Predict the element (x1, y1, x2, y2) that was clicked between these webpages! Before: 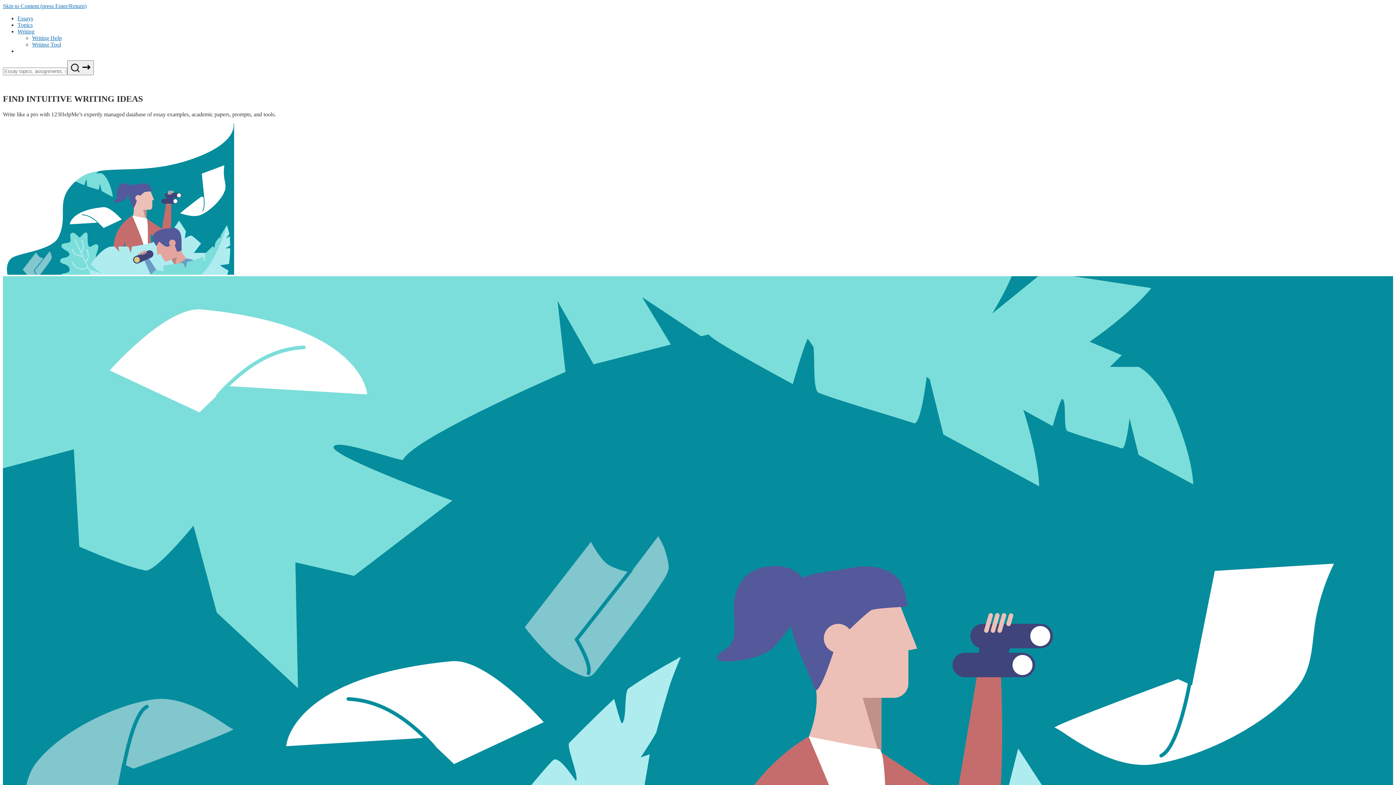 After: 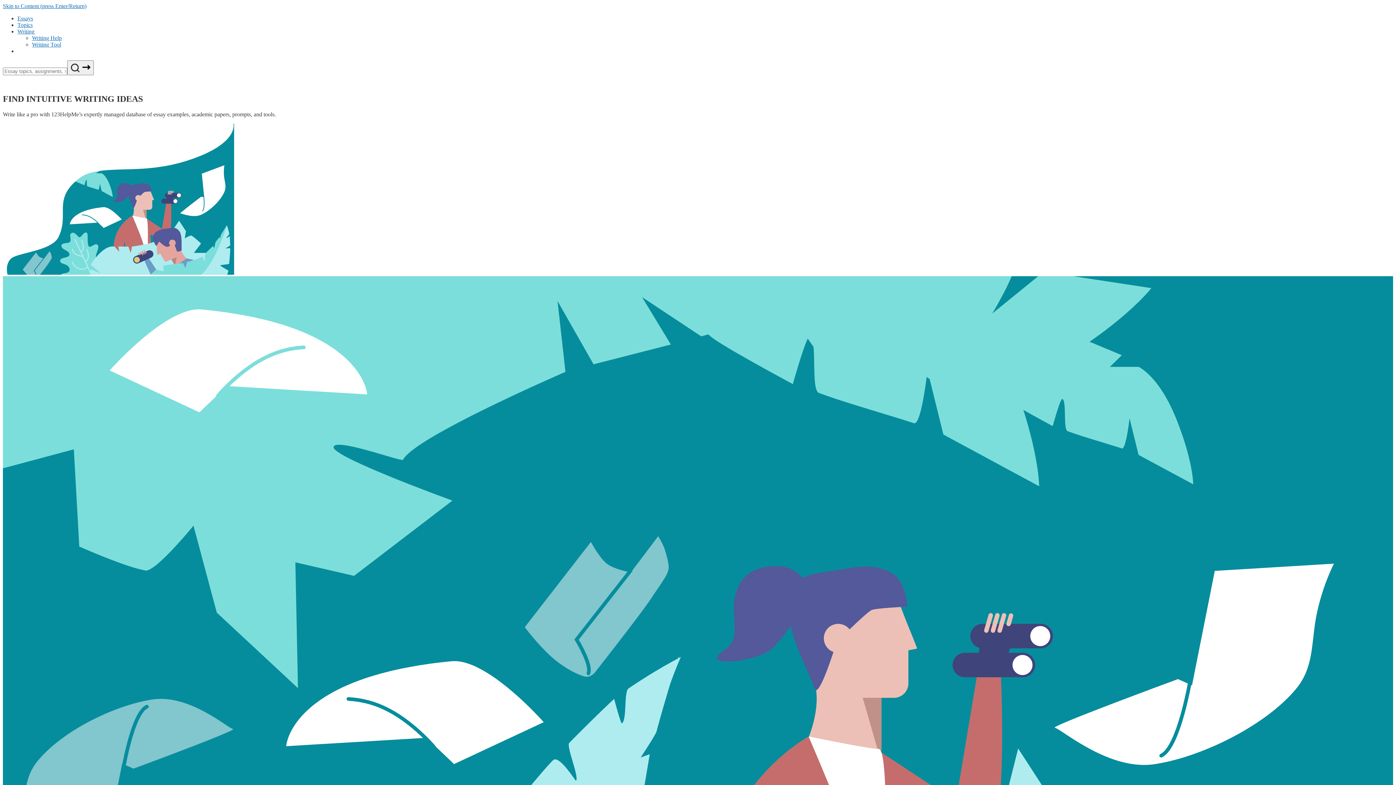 Action: bbox: (2, 2, 86, 9) label: Skip to Content (press Enter/Return)